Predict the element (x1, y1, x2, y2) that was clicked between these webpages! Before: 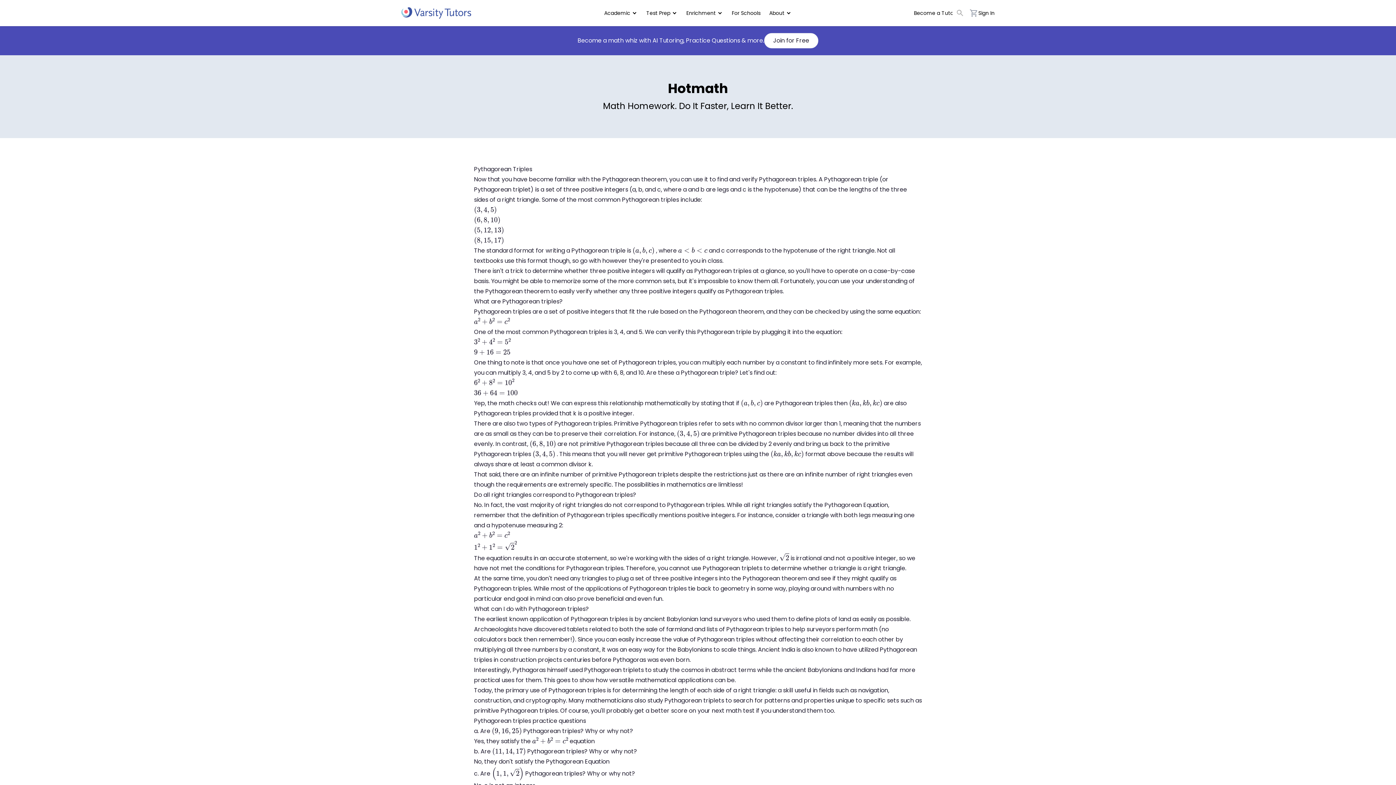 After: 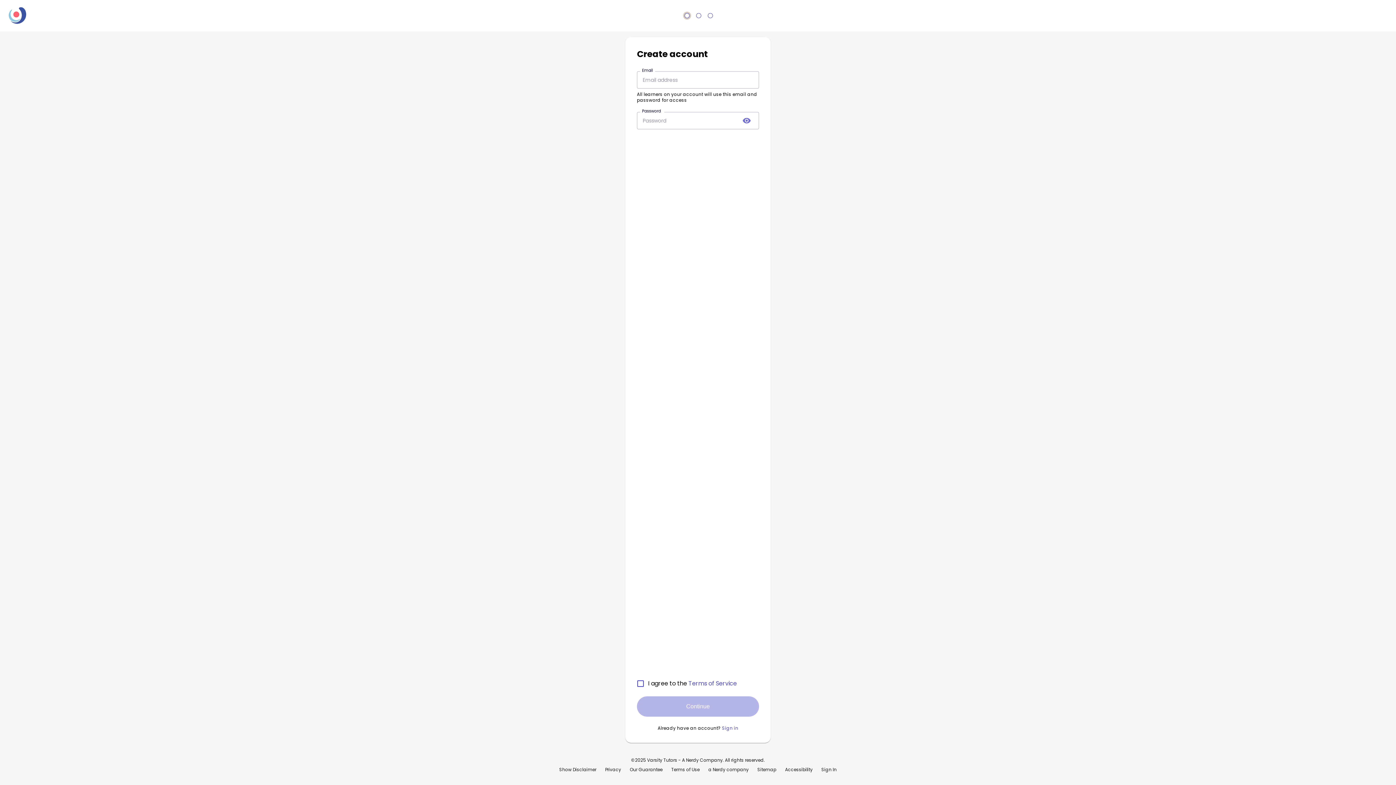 Action: label: Join for Free bbox: (764, 21, 818, 36)